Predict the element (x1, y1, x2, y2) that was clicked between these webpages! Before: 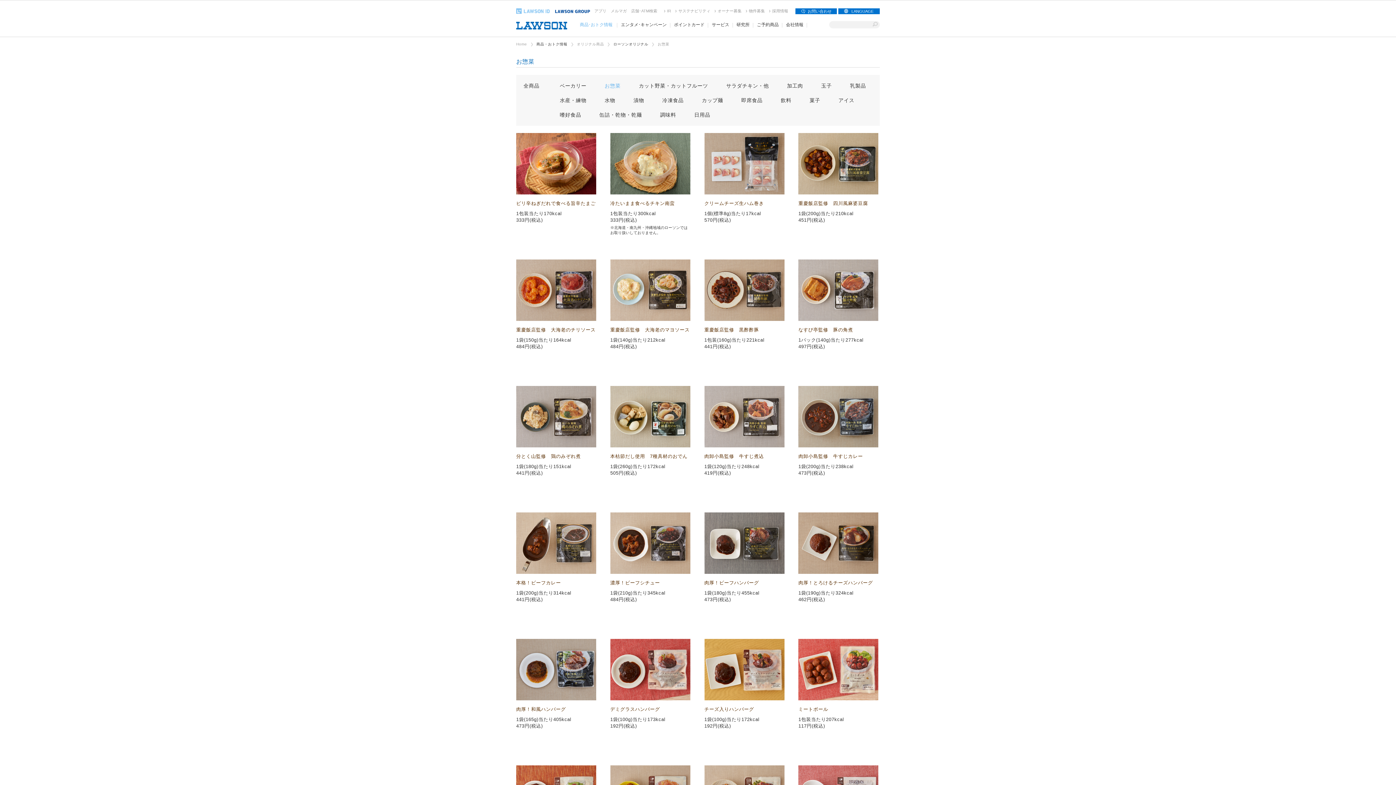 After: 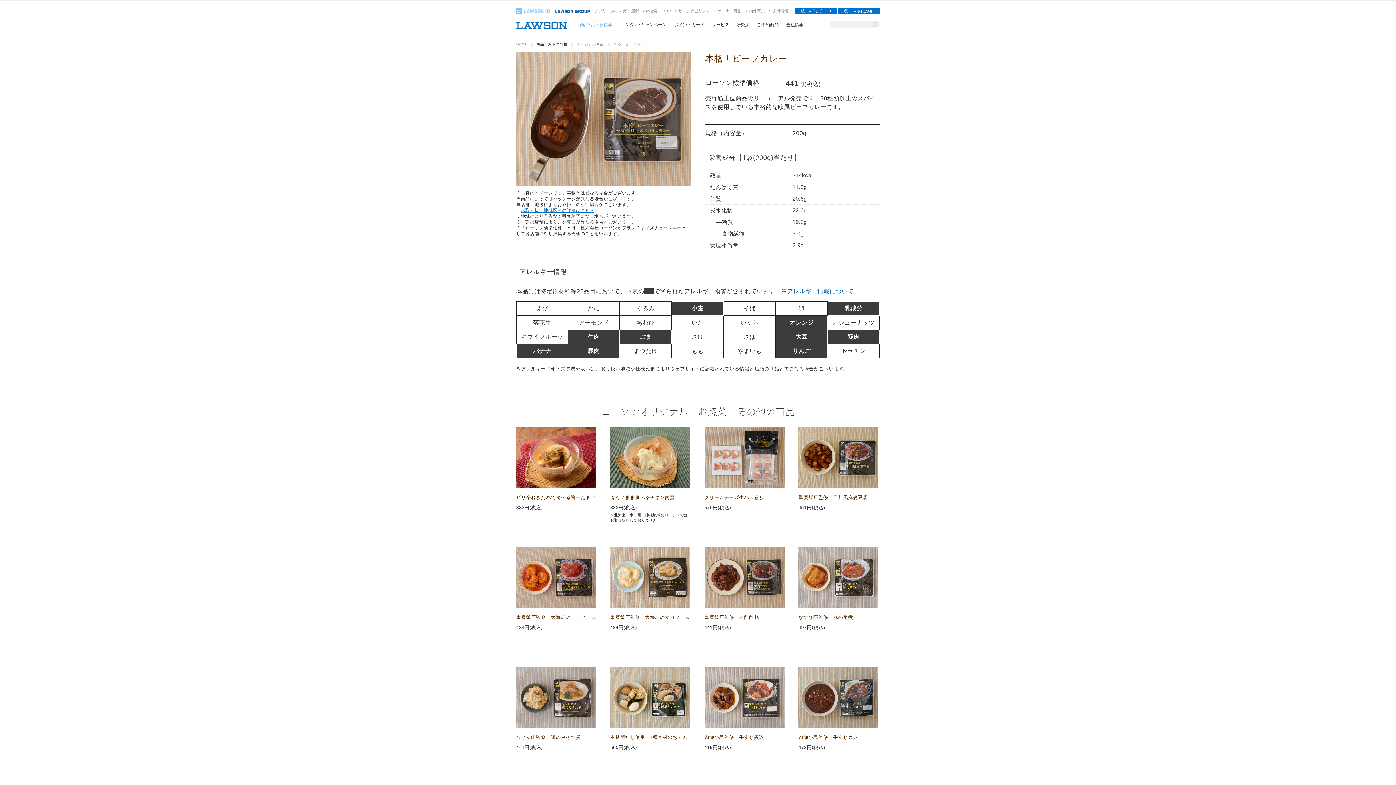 Action: bbox: (516, 569, 596, 575)